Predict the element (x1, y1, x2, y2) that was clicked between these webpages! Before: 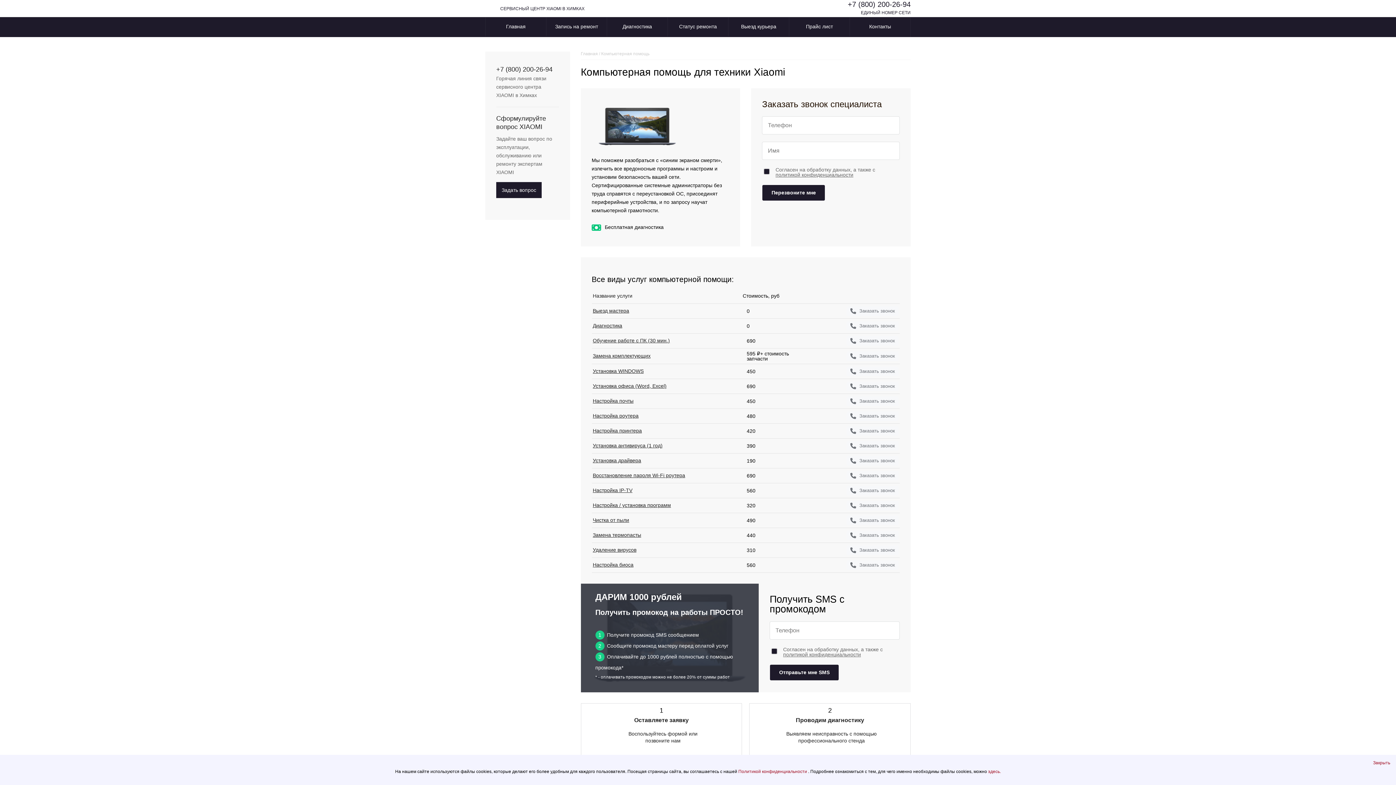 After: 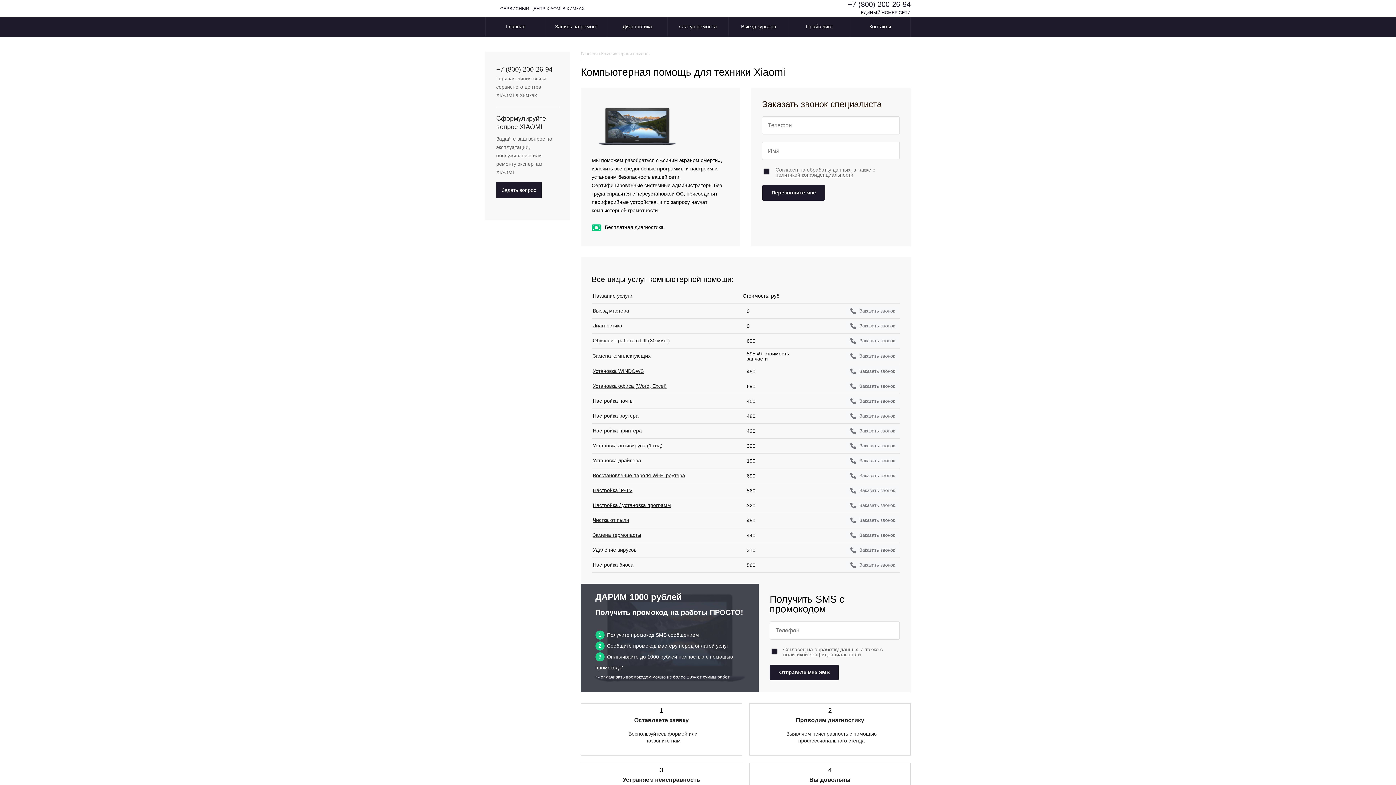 Action: label: Закрыть bbox: (1373, 760, 1390, 765)